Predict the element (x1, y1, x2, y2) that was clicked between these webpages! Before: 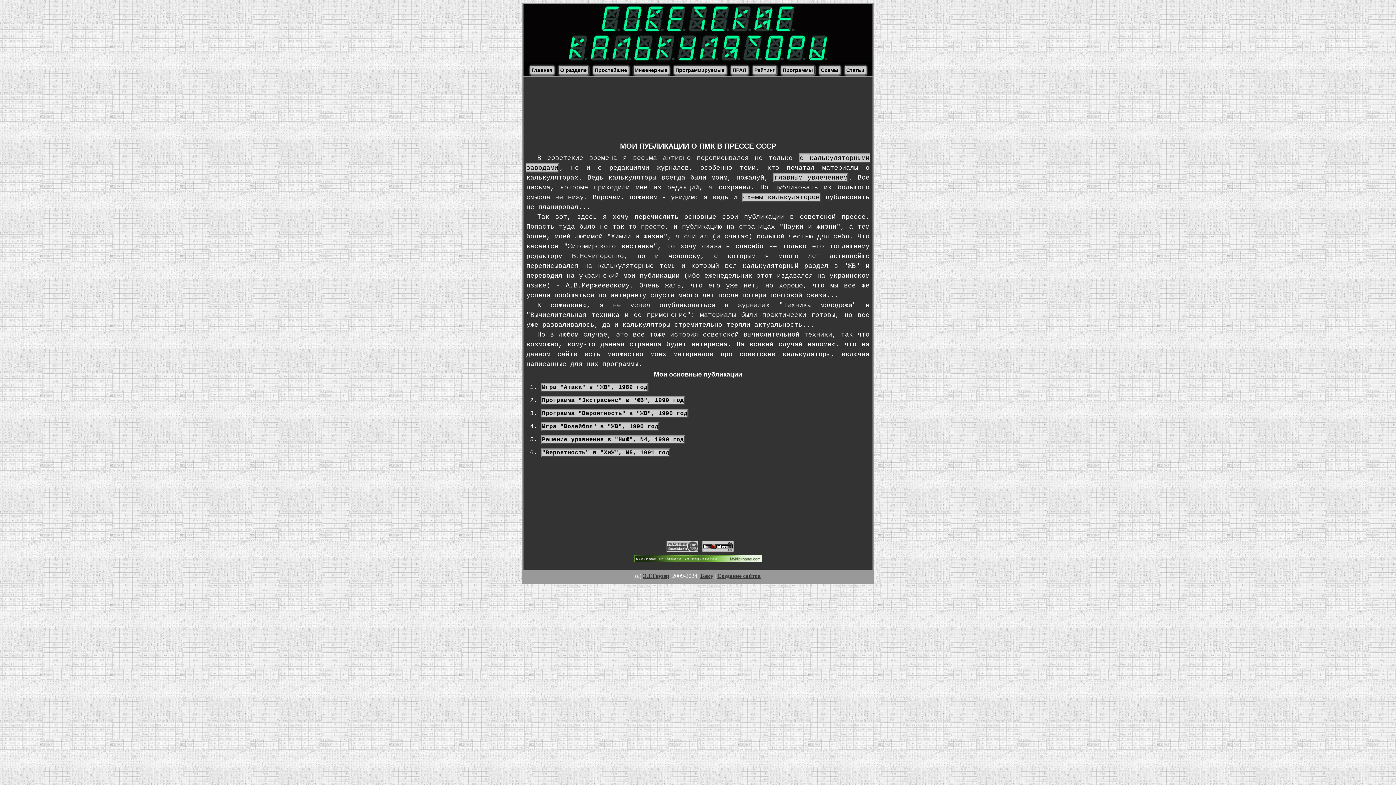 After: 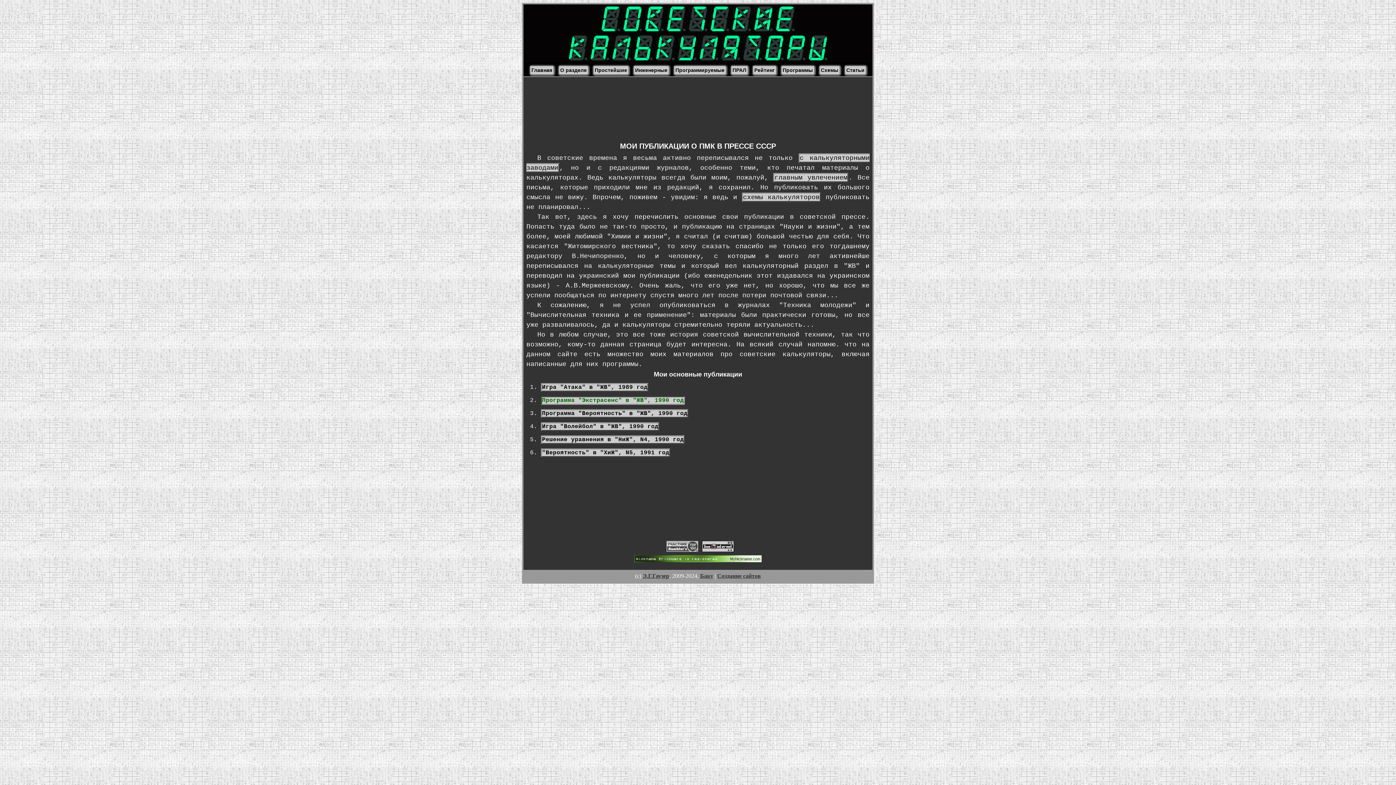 Action: bbox: (541, 396, 685, 405) label: Программа "Экстрасенс" в "ЖВ", 1990 год